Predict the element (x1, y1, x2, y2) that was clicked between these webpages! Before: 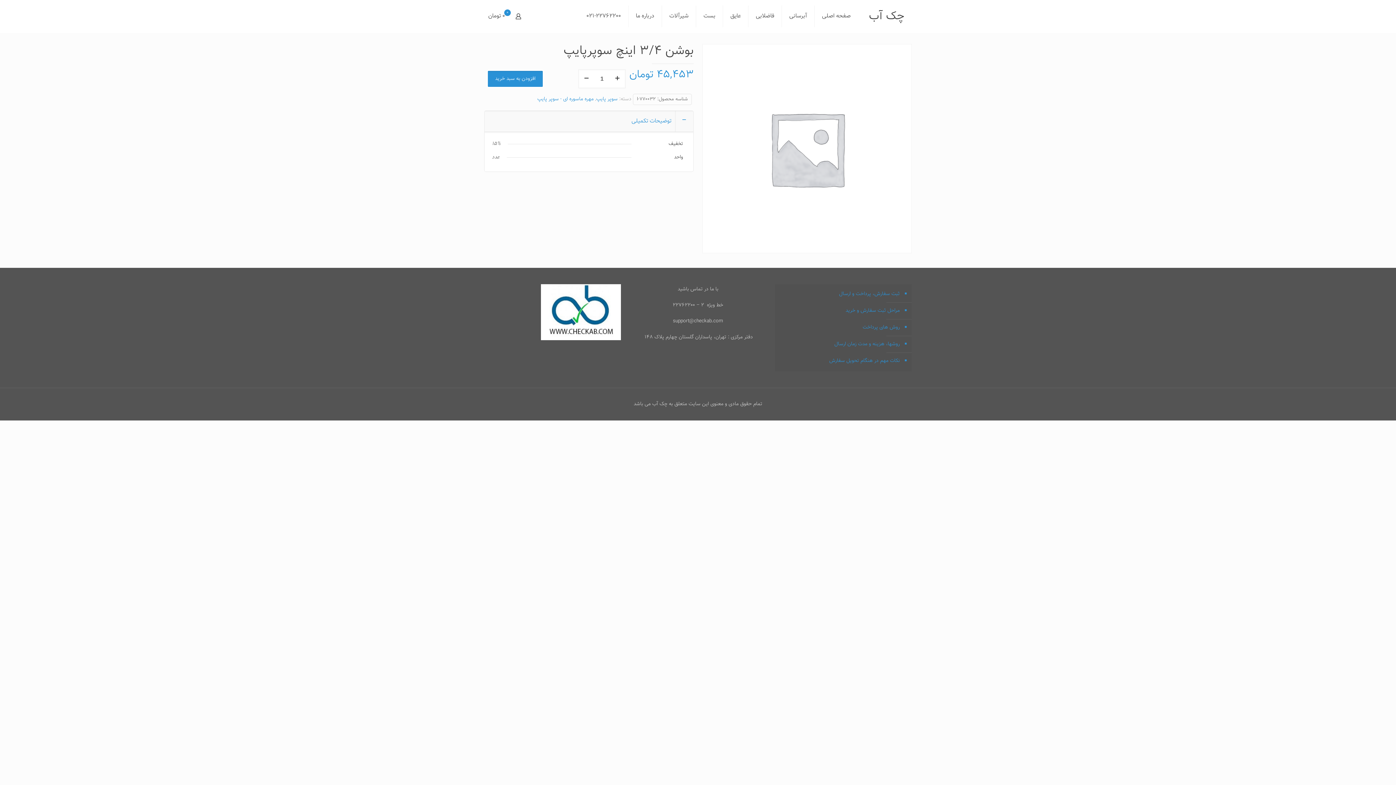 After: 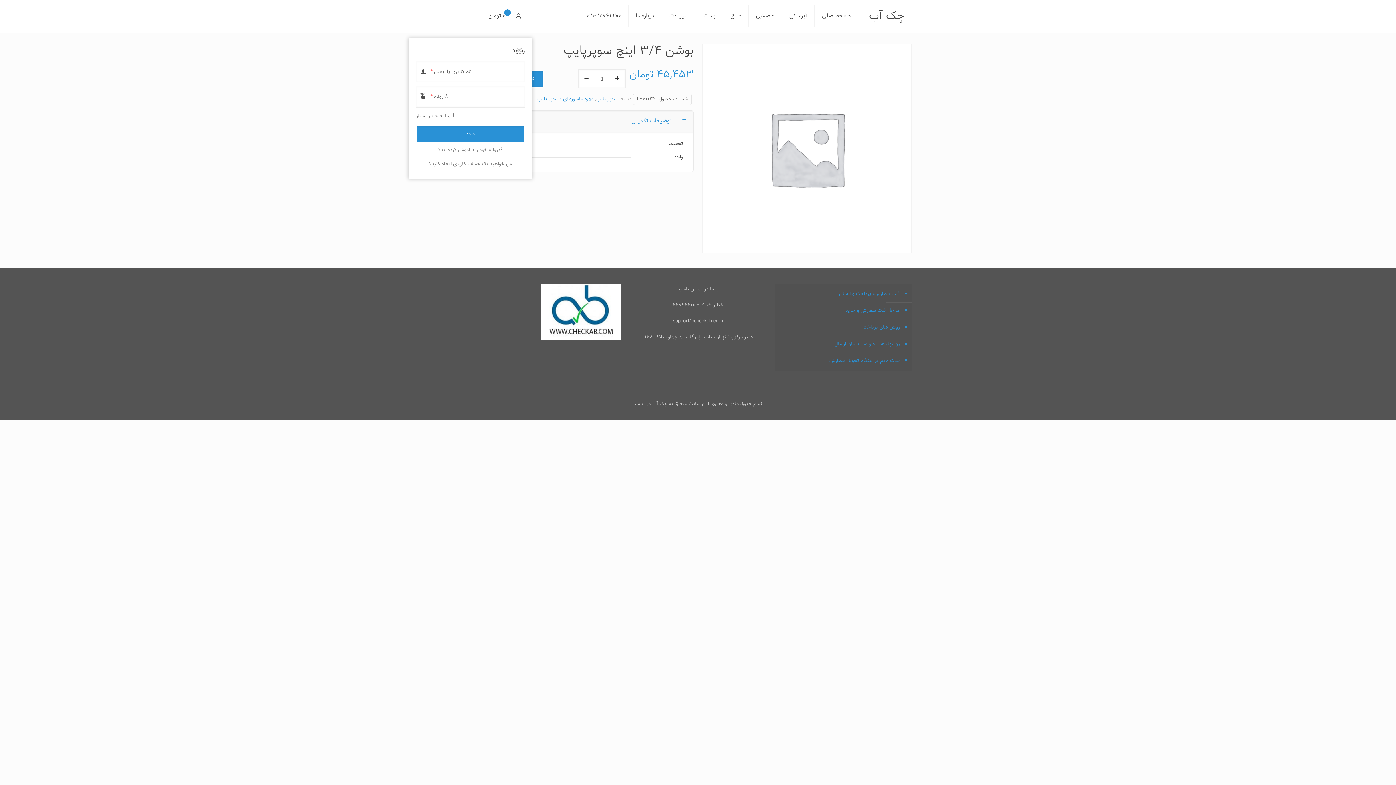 Action: bbox: (513, 11, 523, 21)